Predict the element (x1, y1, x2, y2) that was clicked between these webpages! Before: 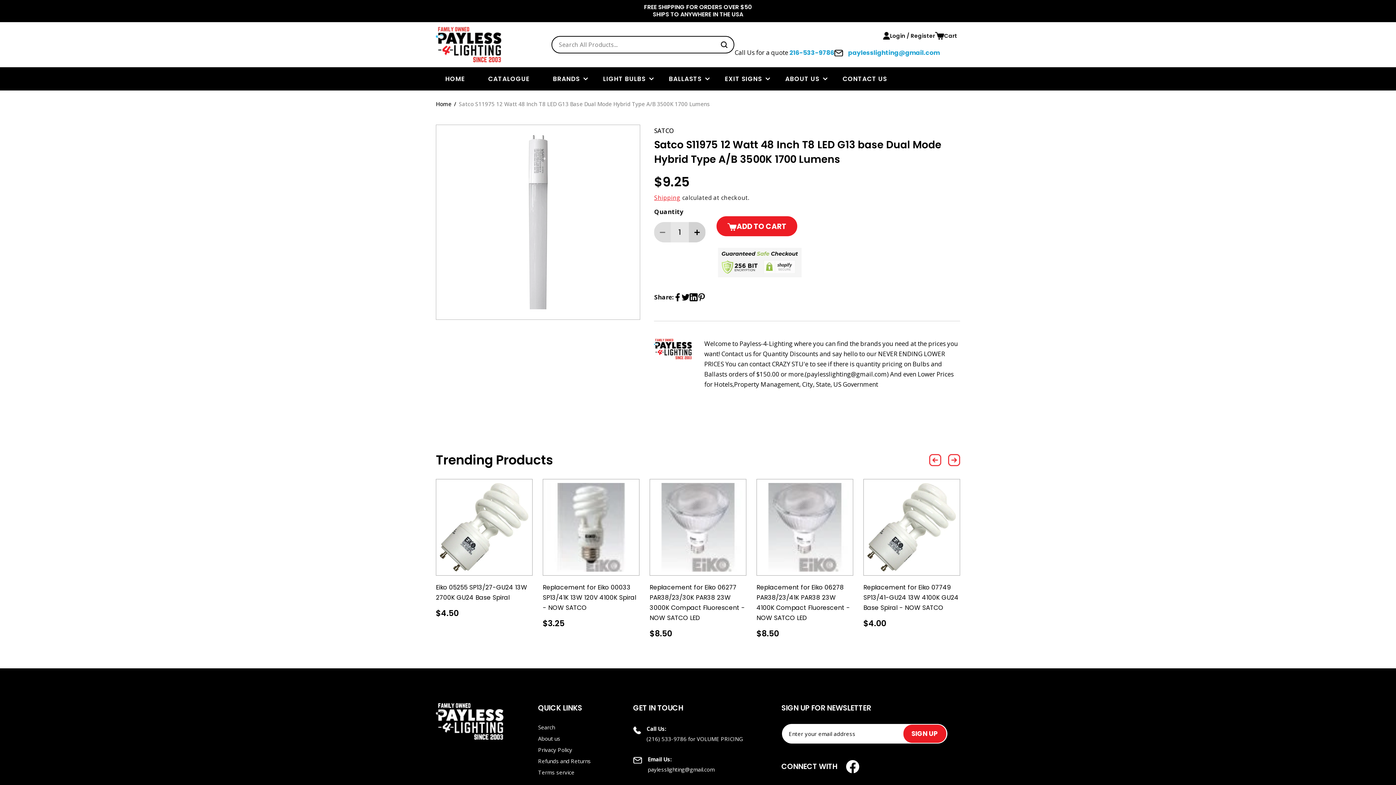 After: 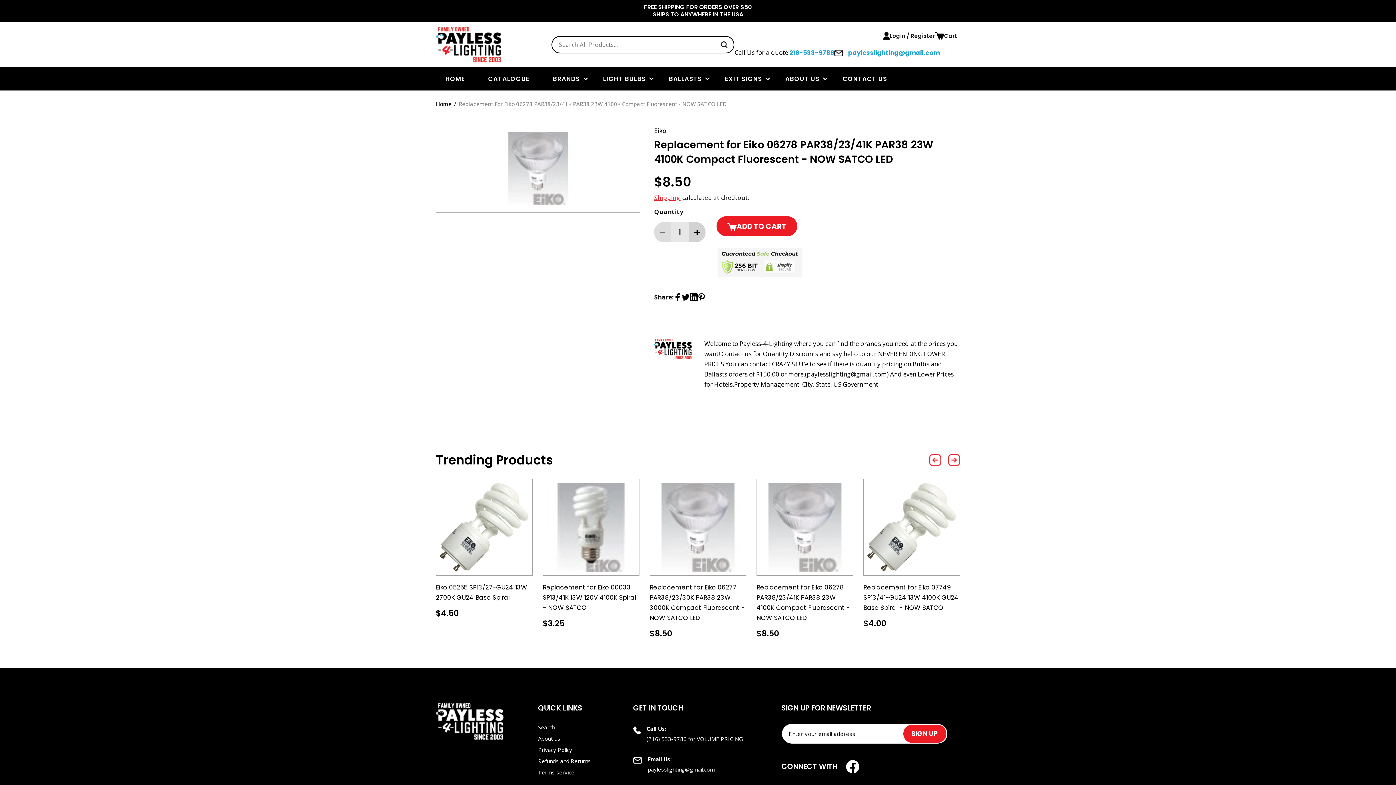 Action: label: Replacement for Eiko 06278 PAR38/23/41K PAR38 23W 4100K Compact Fluorescent - NOW SATCO LED bbox: (756, 582, 853, 623)